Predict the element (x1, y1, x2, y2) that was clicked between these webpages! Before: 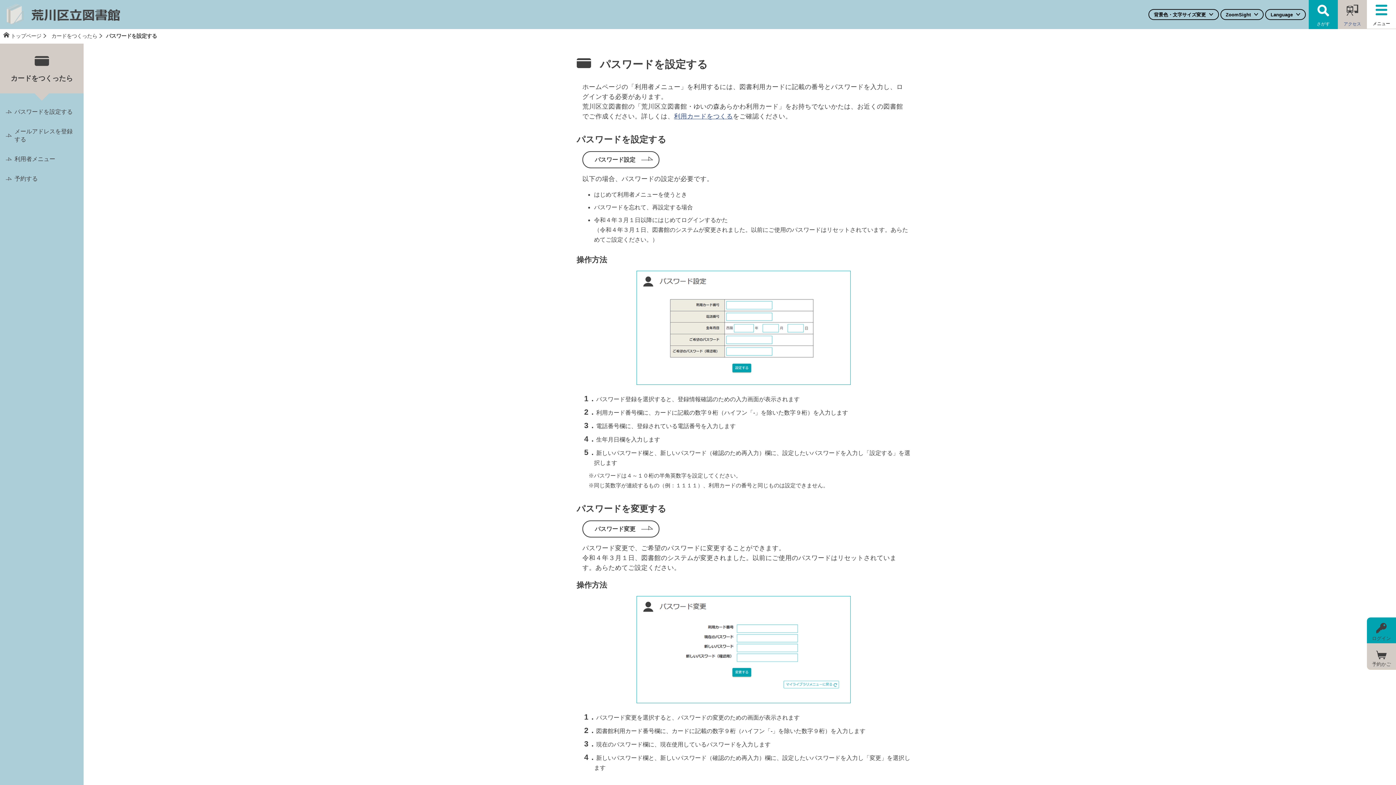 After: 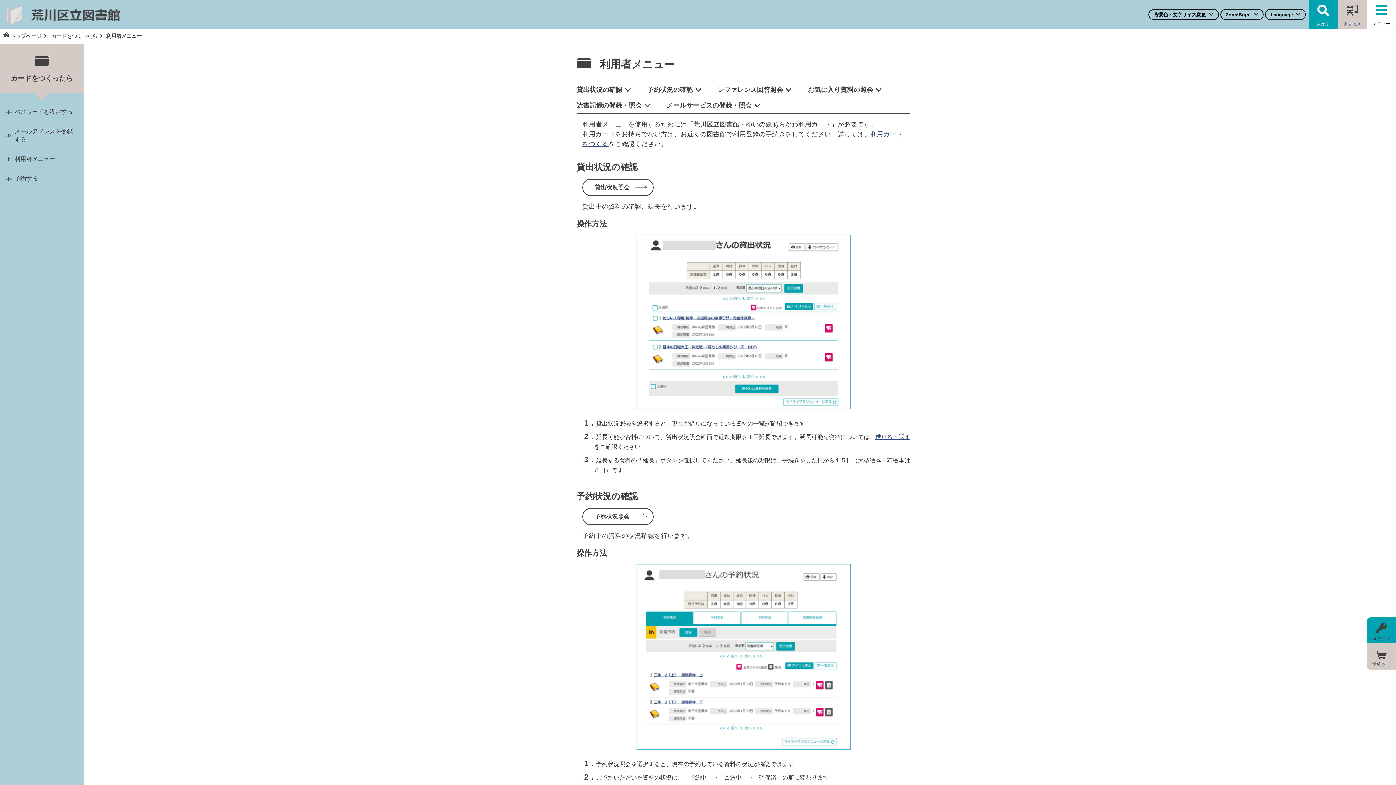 Action: bbox: (0, 149, 83, 169) label: 利用者メニュー